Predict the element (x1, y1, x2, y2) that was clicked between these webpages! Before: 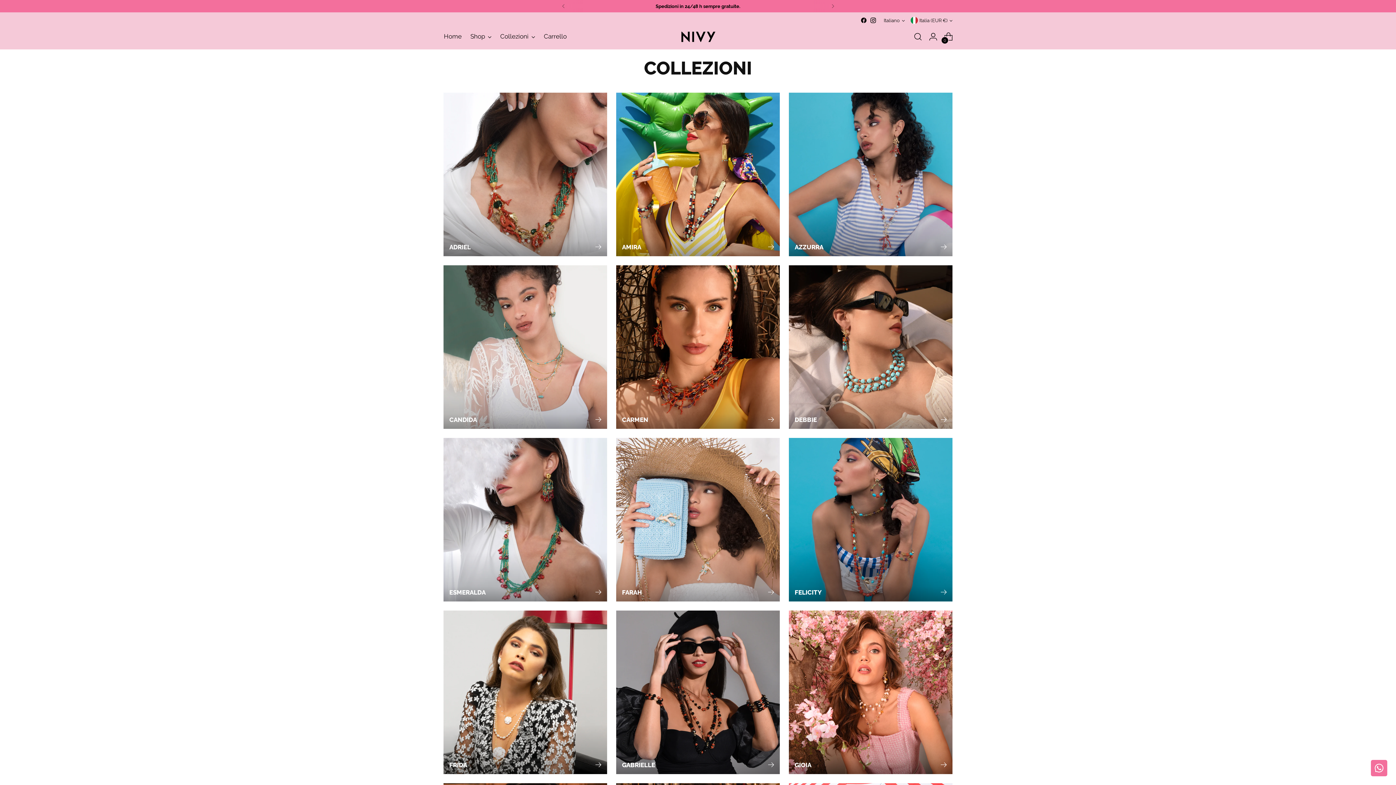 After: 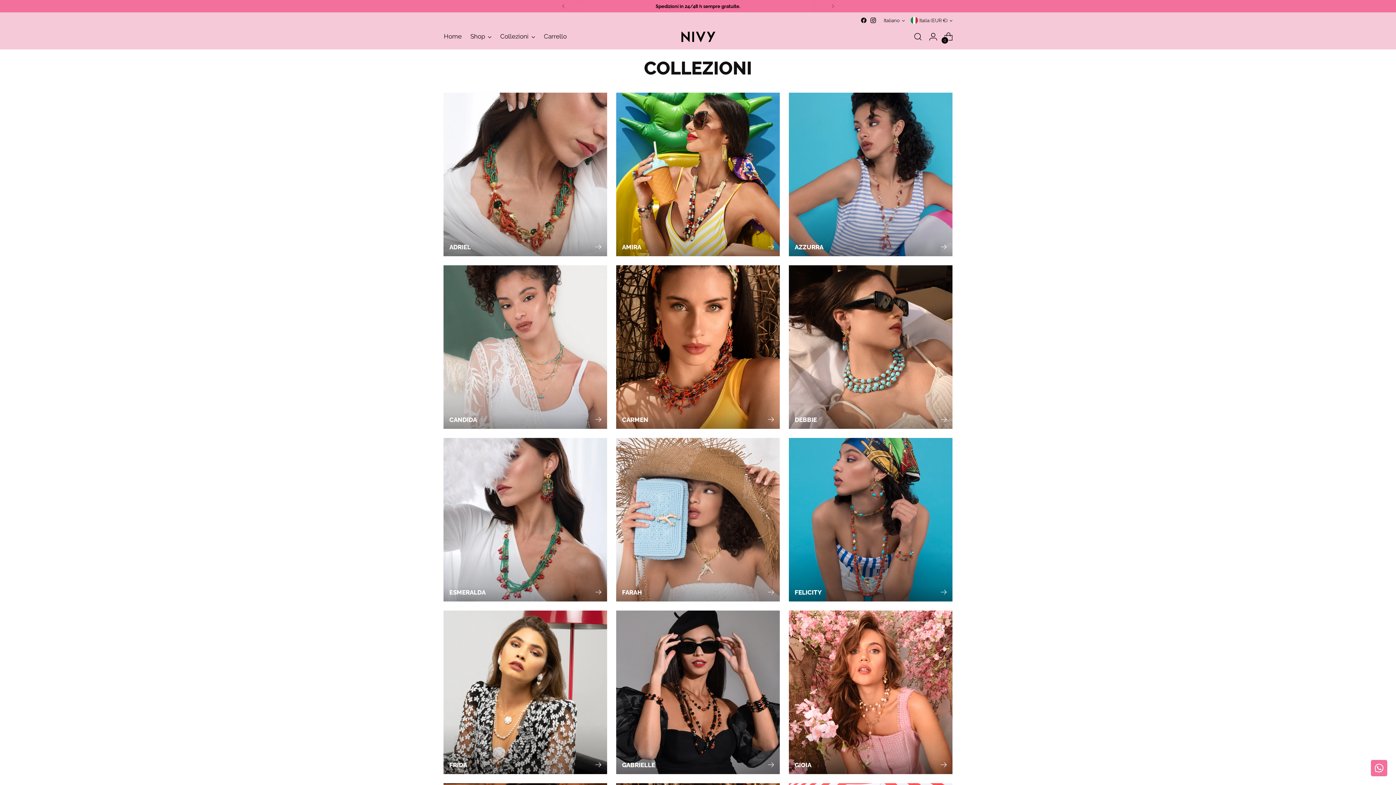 Action: bbox: (870, 17, 876, 23)